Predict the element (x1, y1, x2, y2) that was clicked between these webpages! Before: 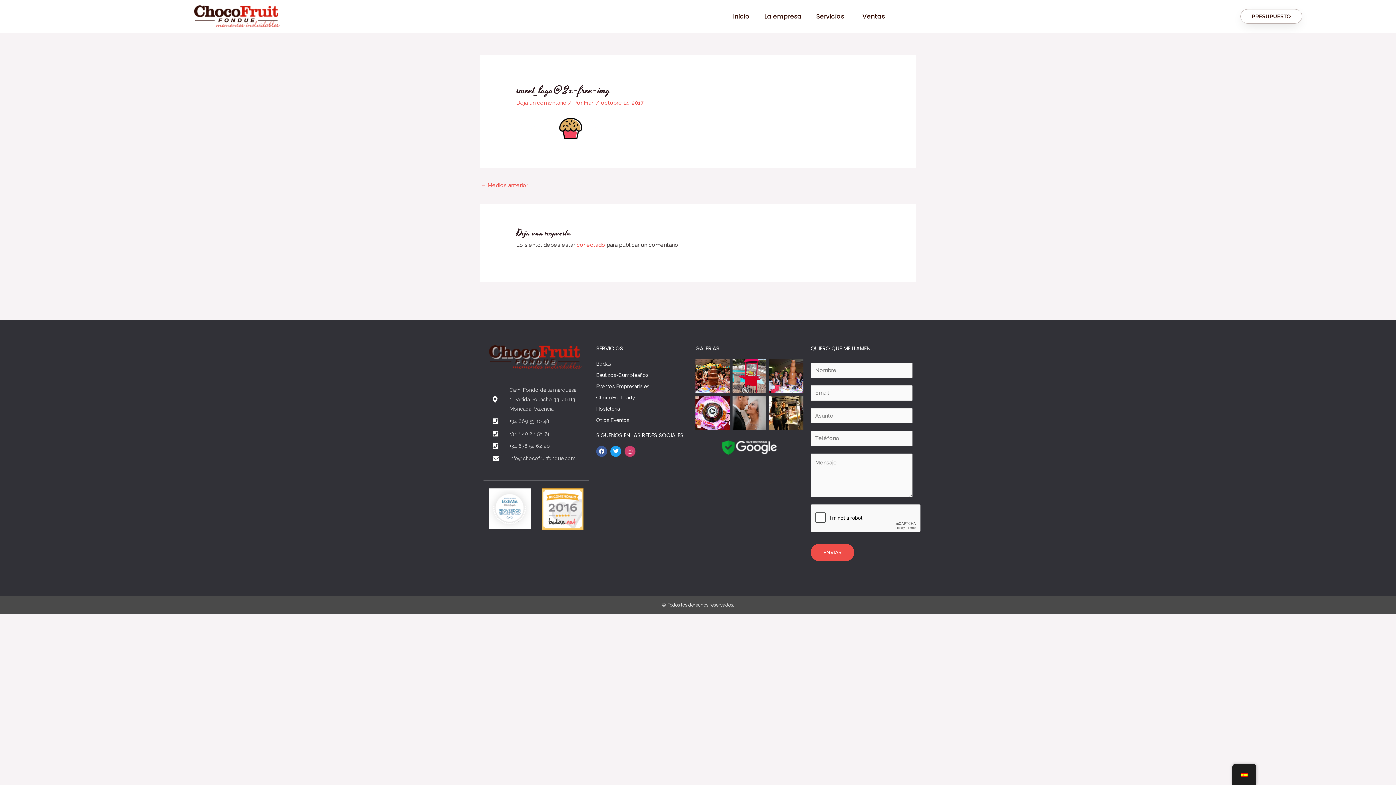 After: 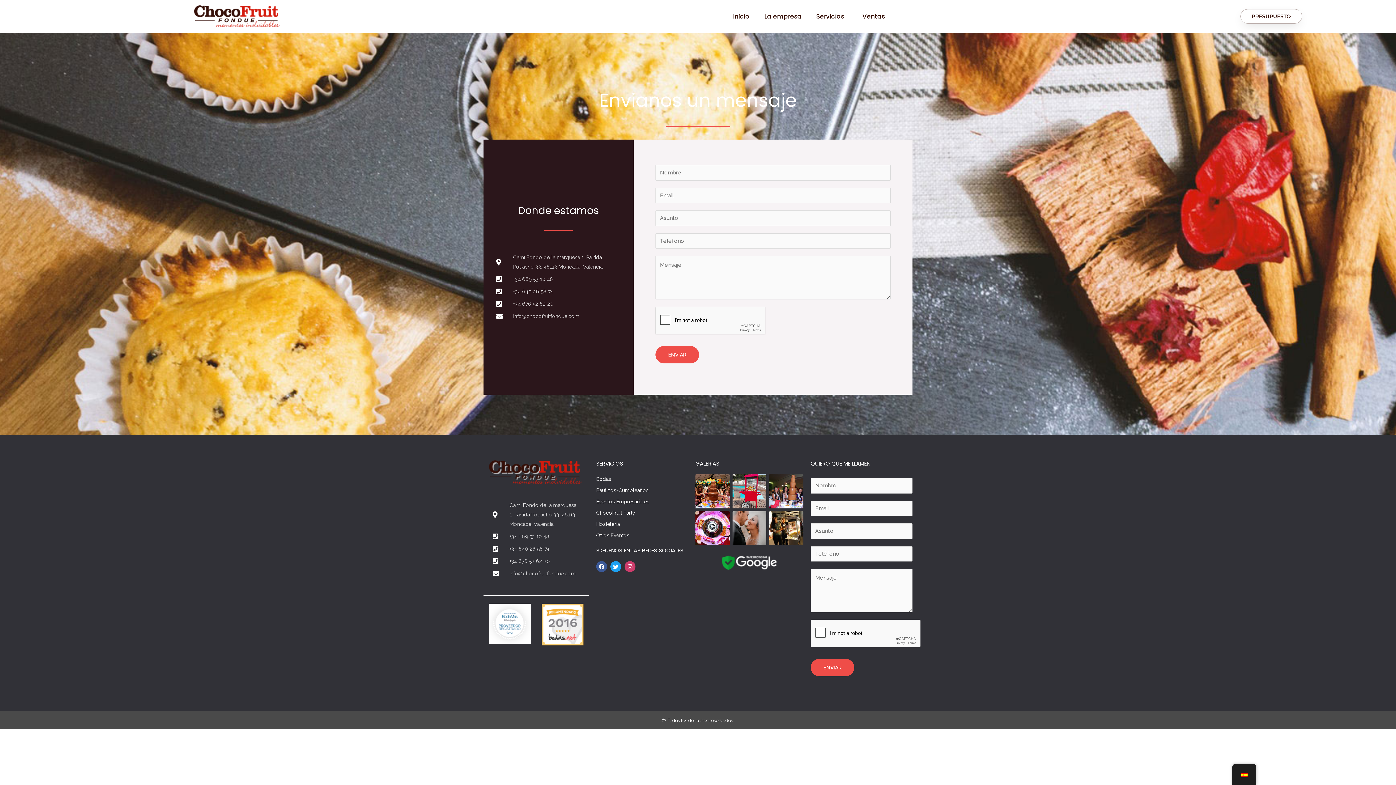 Action: bbox: (1240, 9, 1302, 23) label: PRESUPUESTO